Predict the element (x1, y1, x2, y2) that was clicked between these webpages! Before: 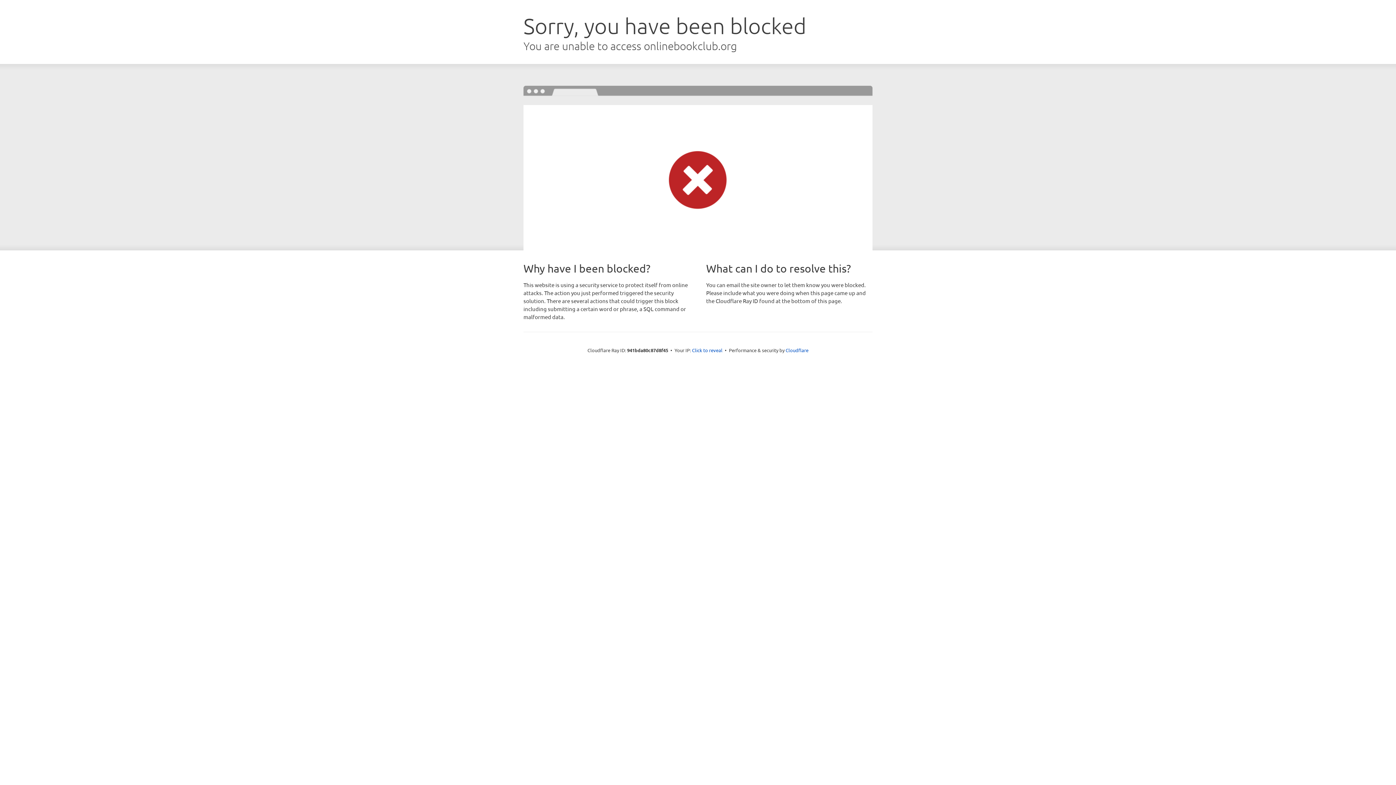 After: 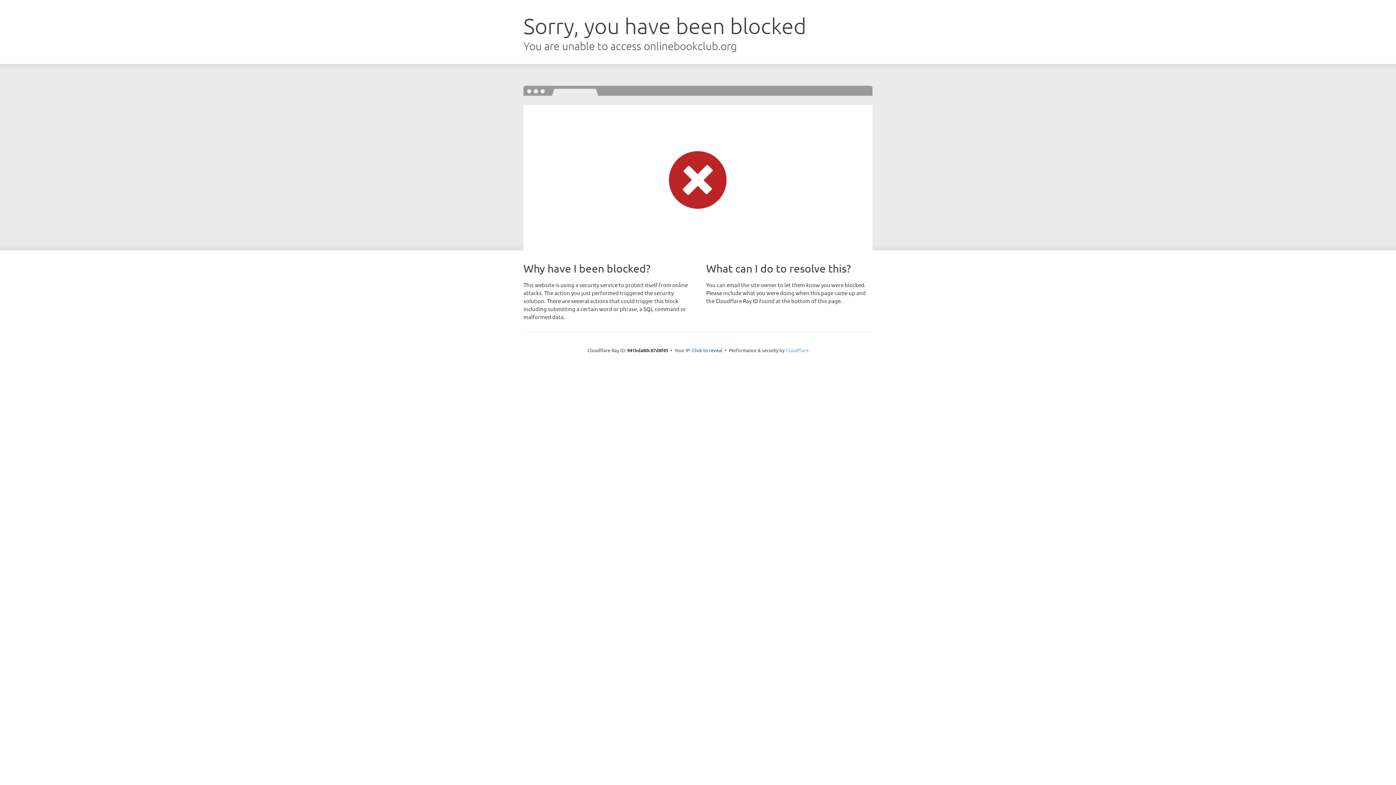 Action: bbox: (785, 347, 808, 353) label: Cloudflare